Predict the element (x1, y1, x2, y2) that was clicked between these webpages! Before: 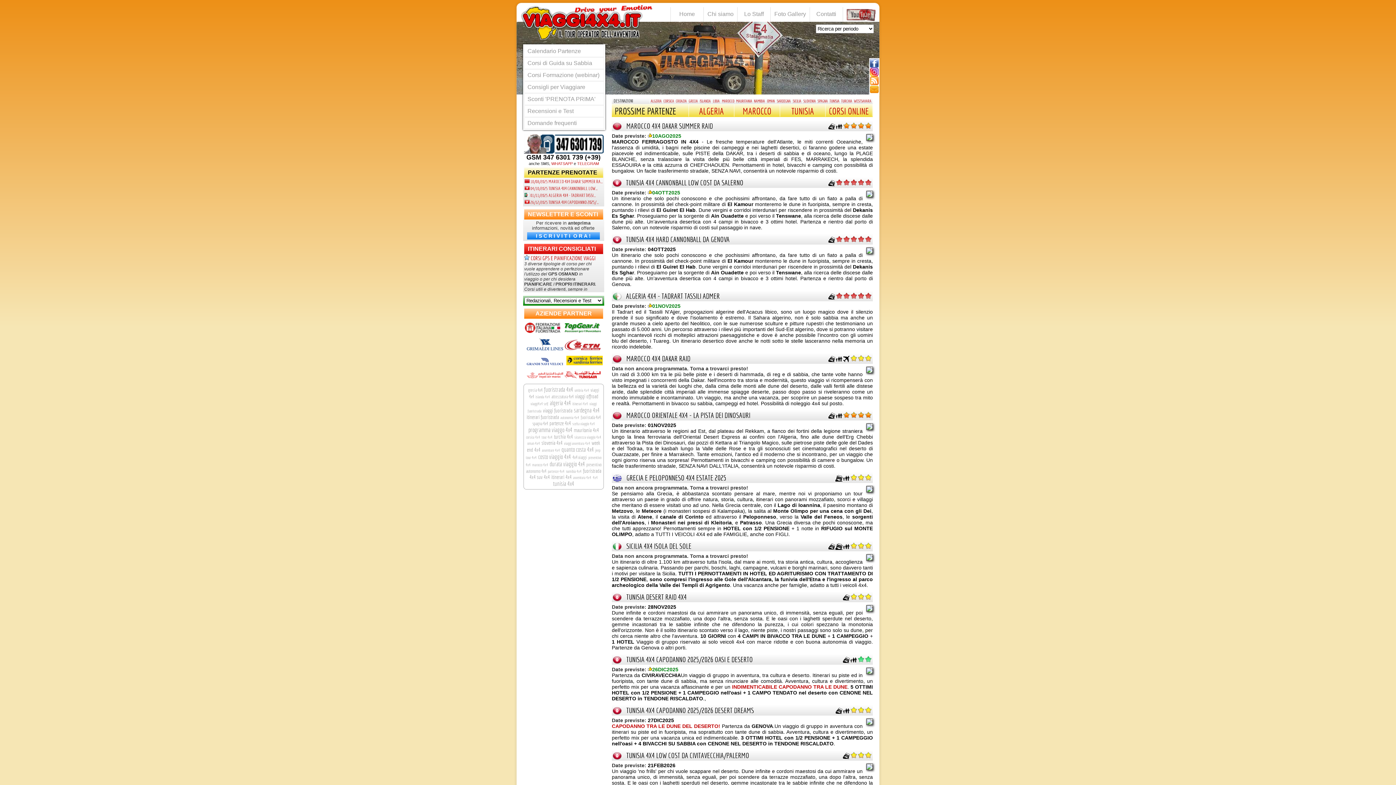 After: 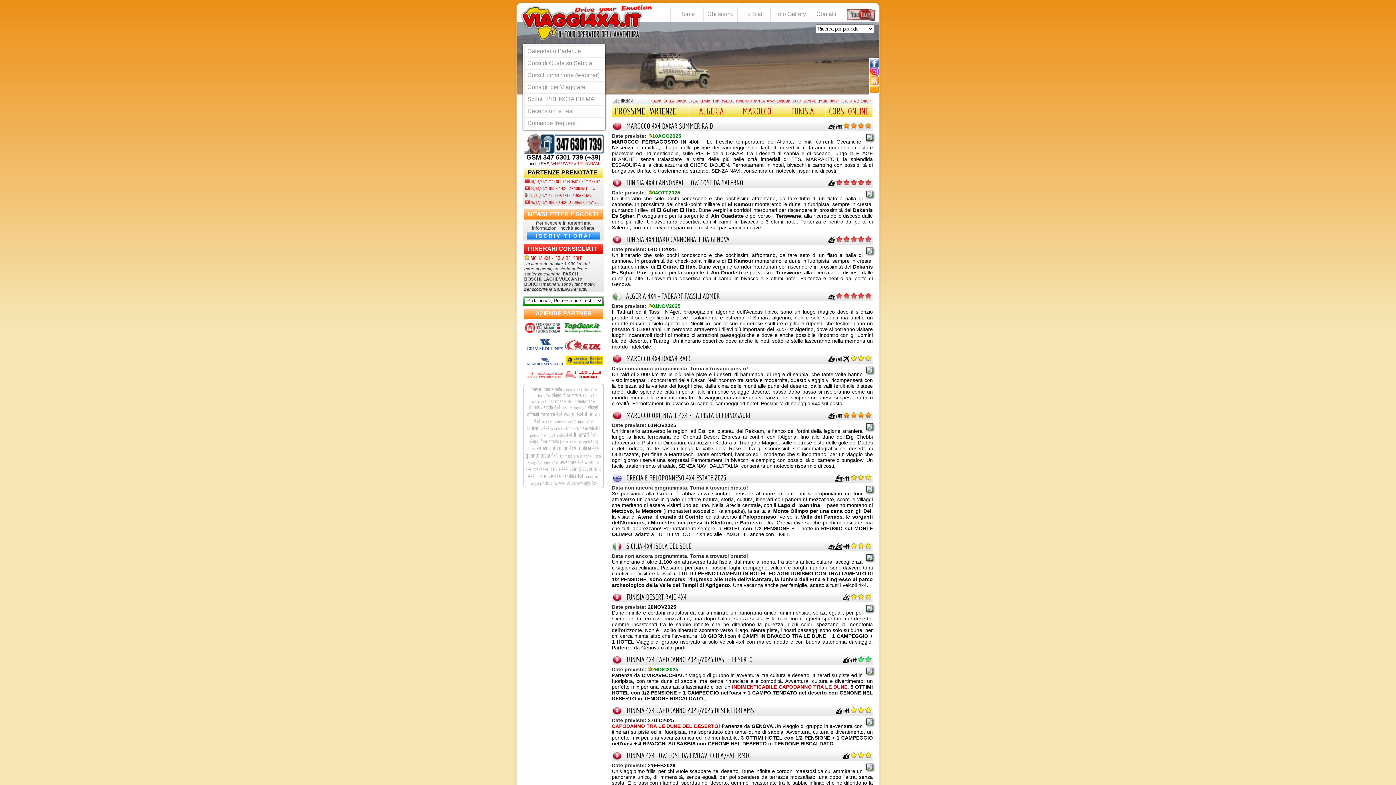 Action: bbox: (538, 453, 571, 460) label: costo viaggio 4x4